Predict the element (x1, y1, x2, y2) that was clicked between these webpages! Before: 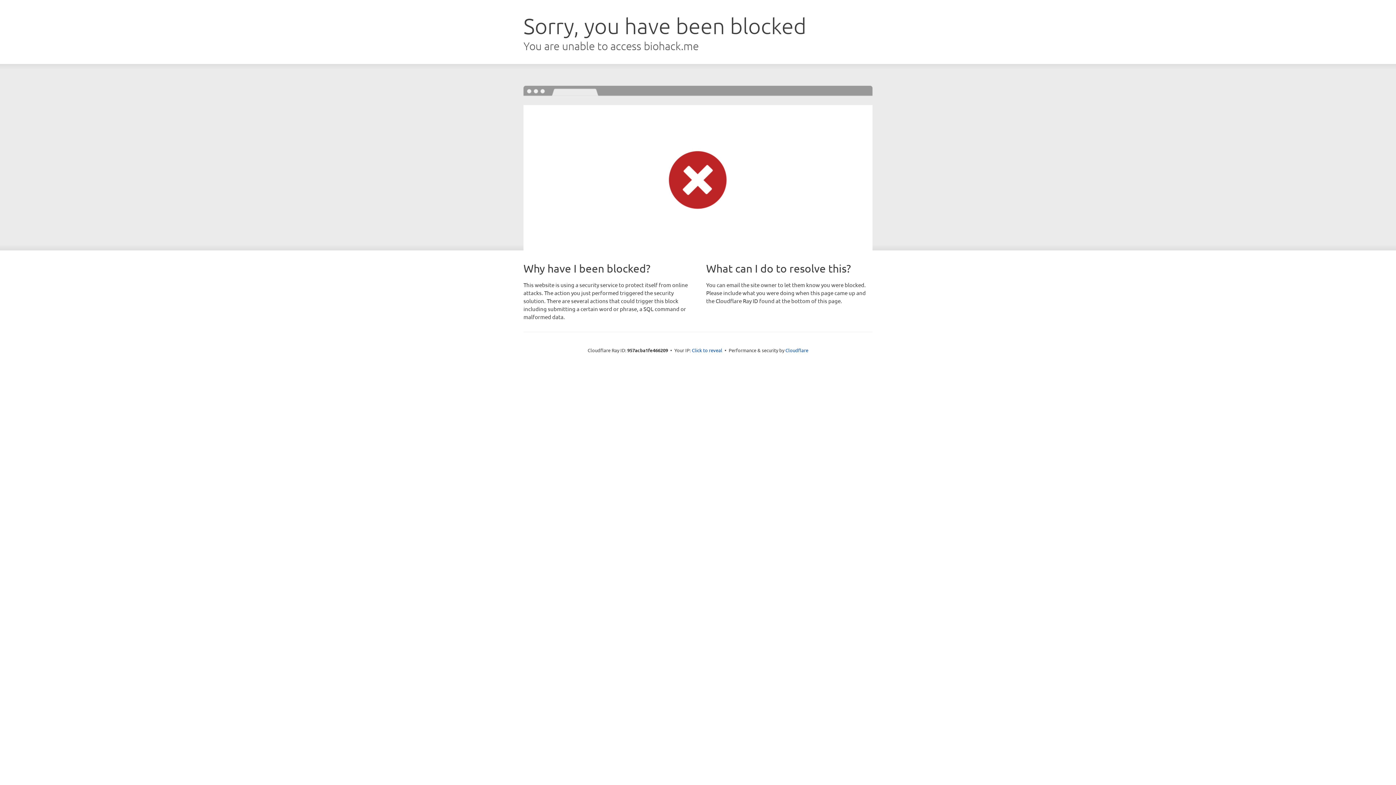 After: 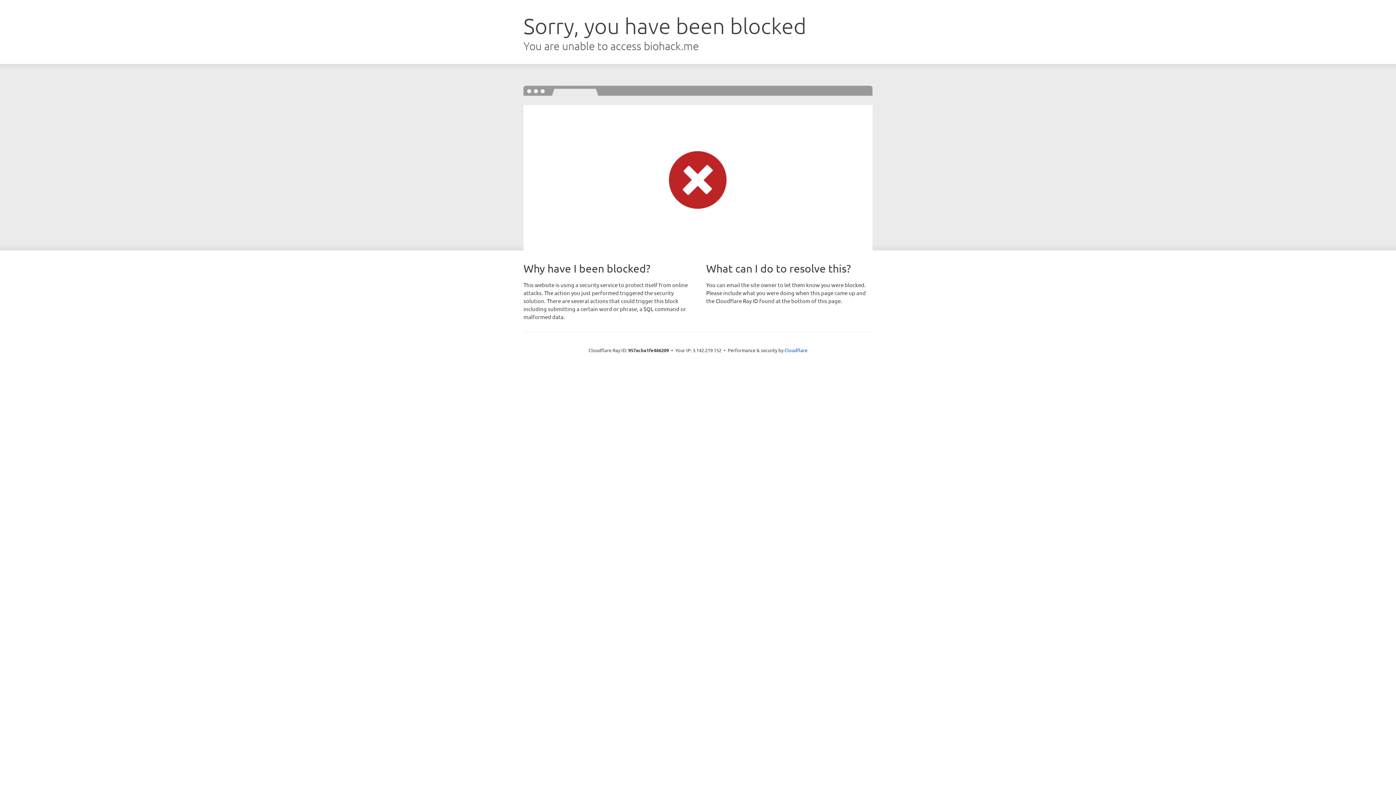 Action: label: Click to reveal bbox: (692, 346, 722, 353)